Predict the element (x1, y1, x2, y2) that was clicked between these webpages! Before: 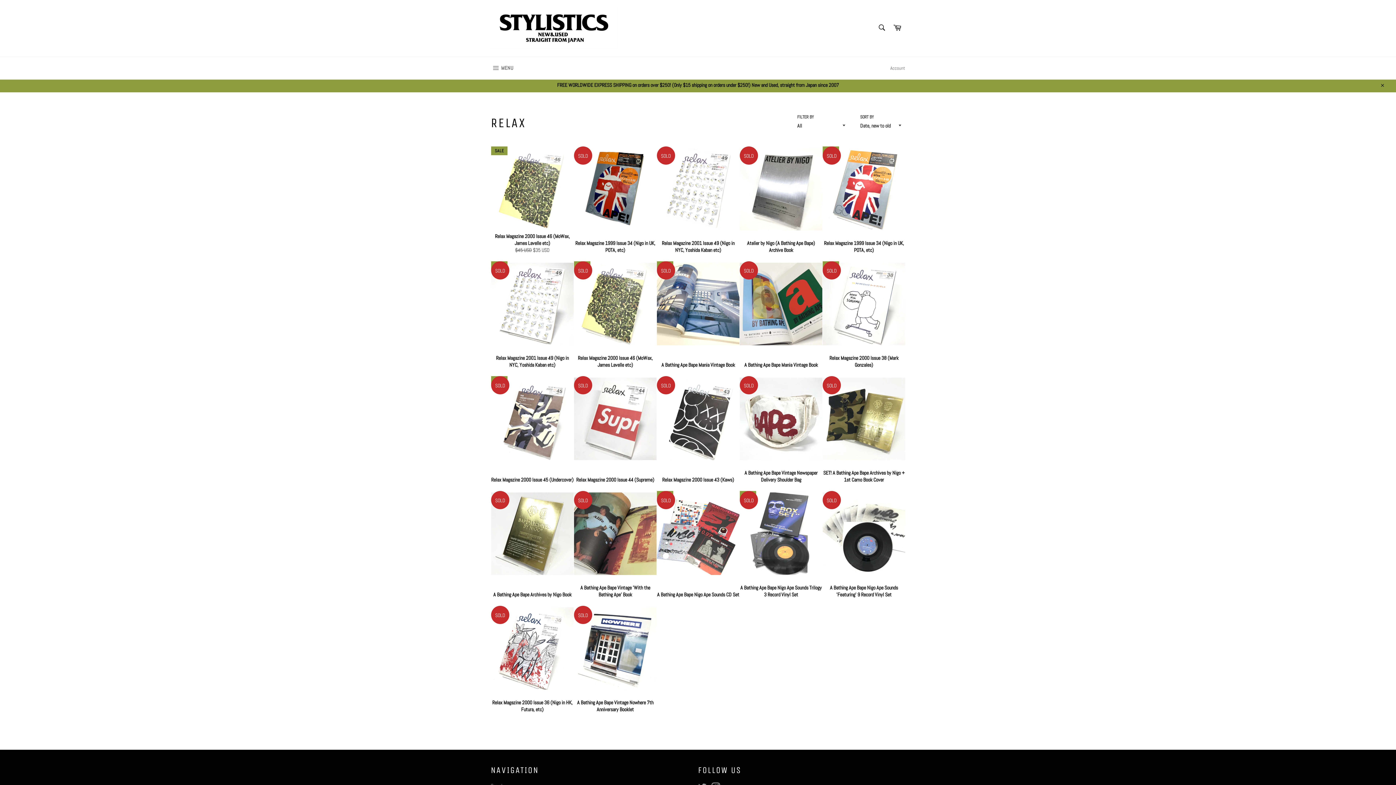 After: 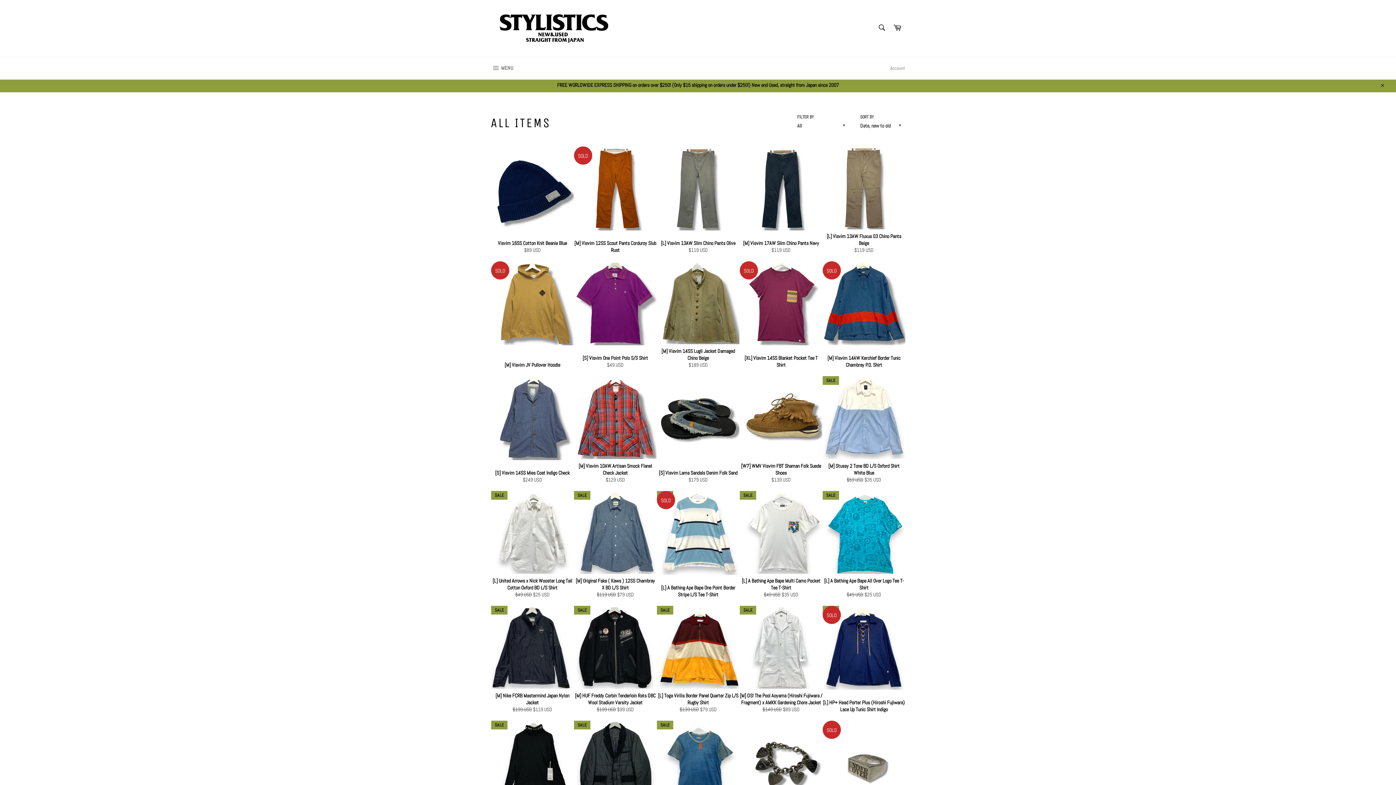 Action: bbox: (0, 78, 1396, 92) label: FREE WORLDWIDE EXPRESS SHIPPING on orders over $250! (Only $15 shipping on orders under $250!) New and Used, straight from Japan since 2007